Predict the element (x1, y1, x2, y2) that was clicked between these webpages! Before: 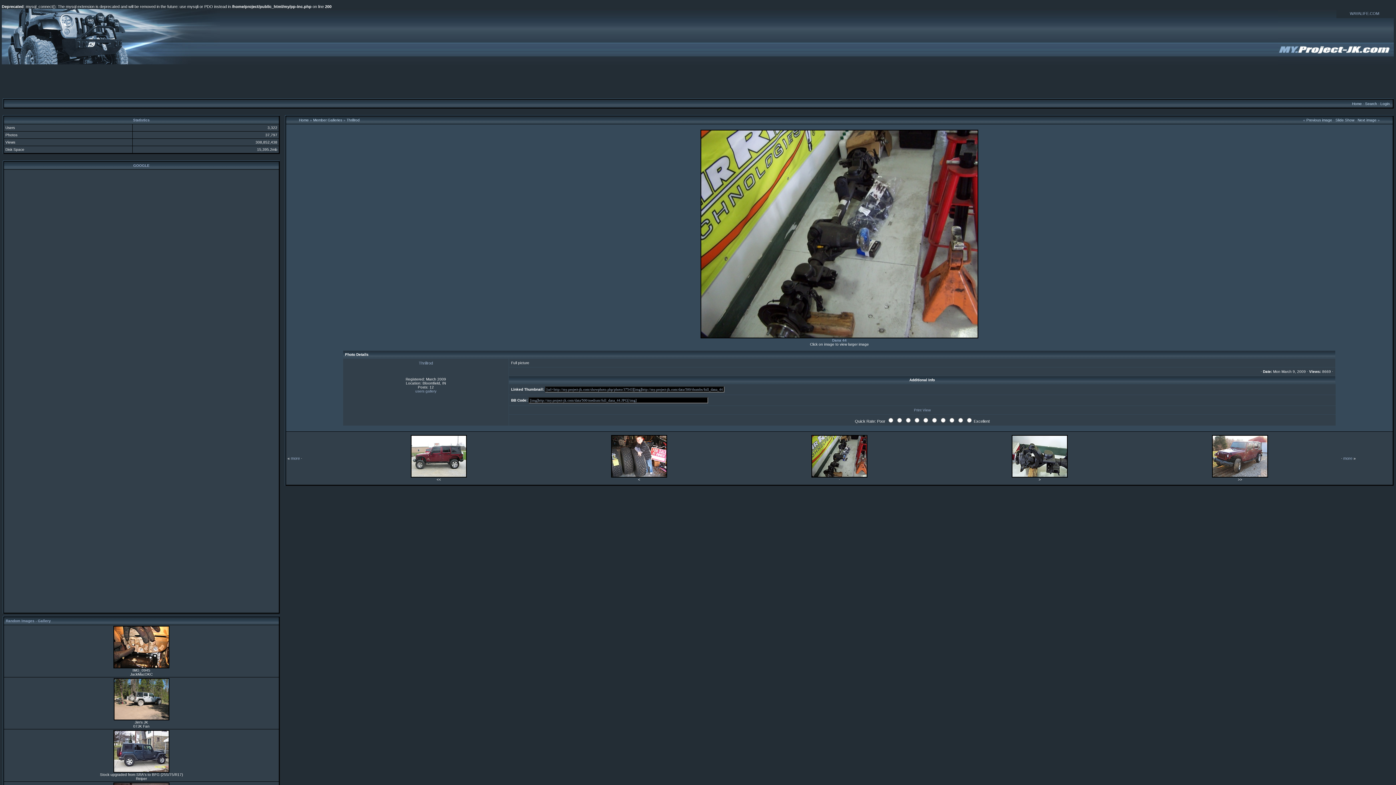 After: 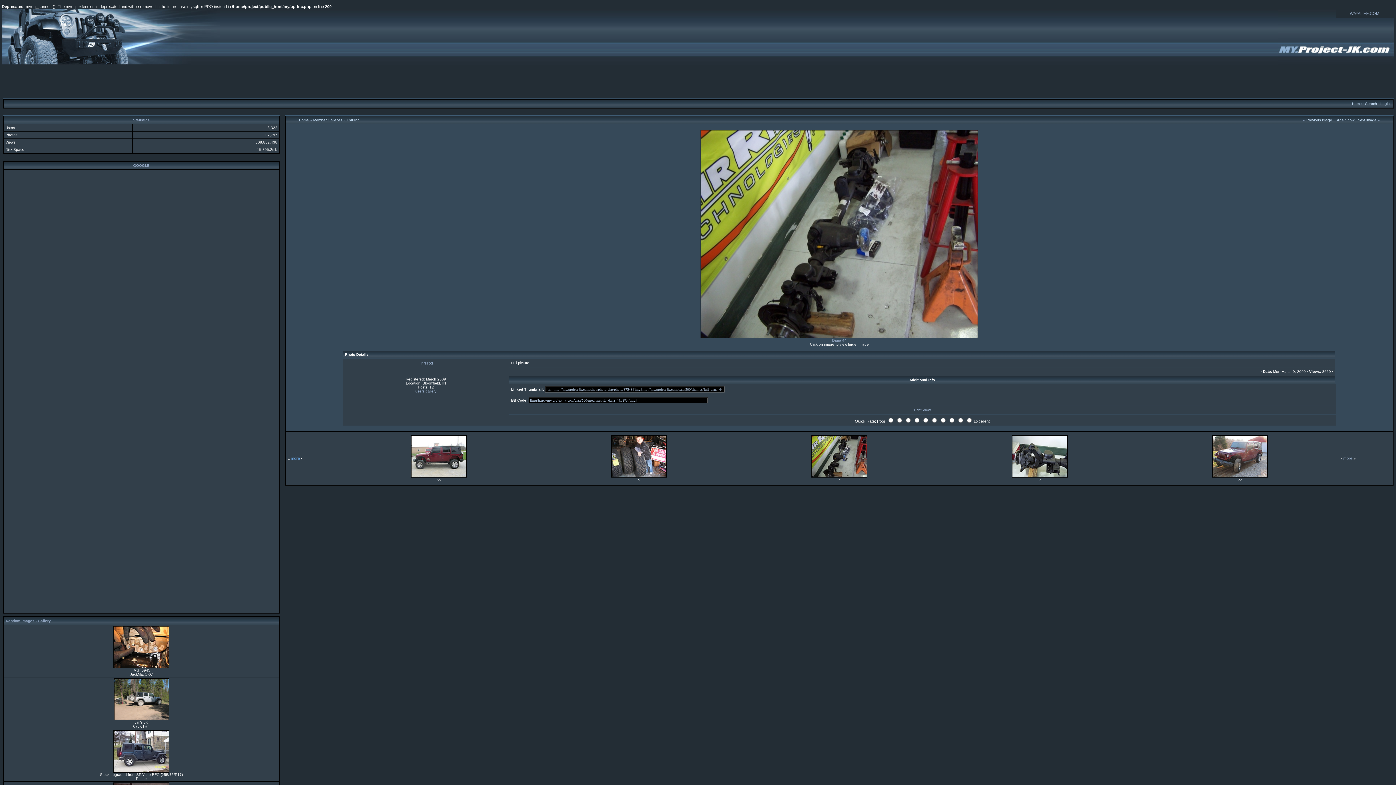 Action: label: more bbox: (290, 456, 300, 460)